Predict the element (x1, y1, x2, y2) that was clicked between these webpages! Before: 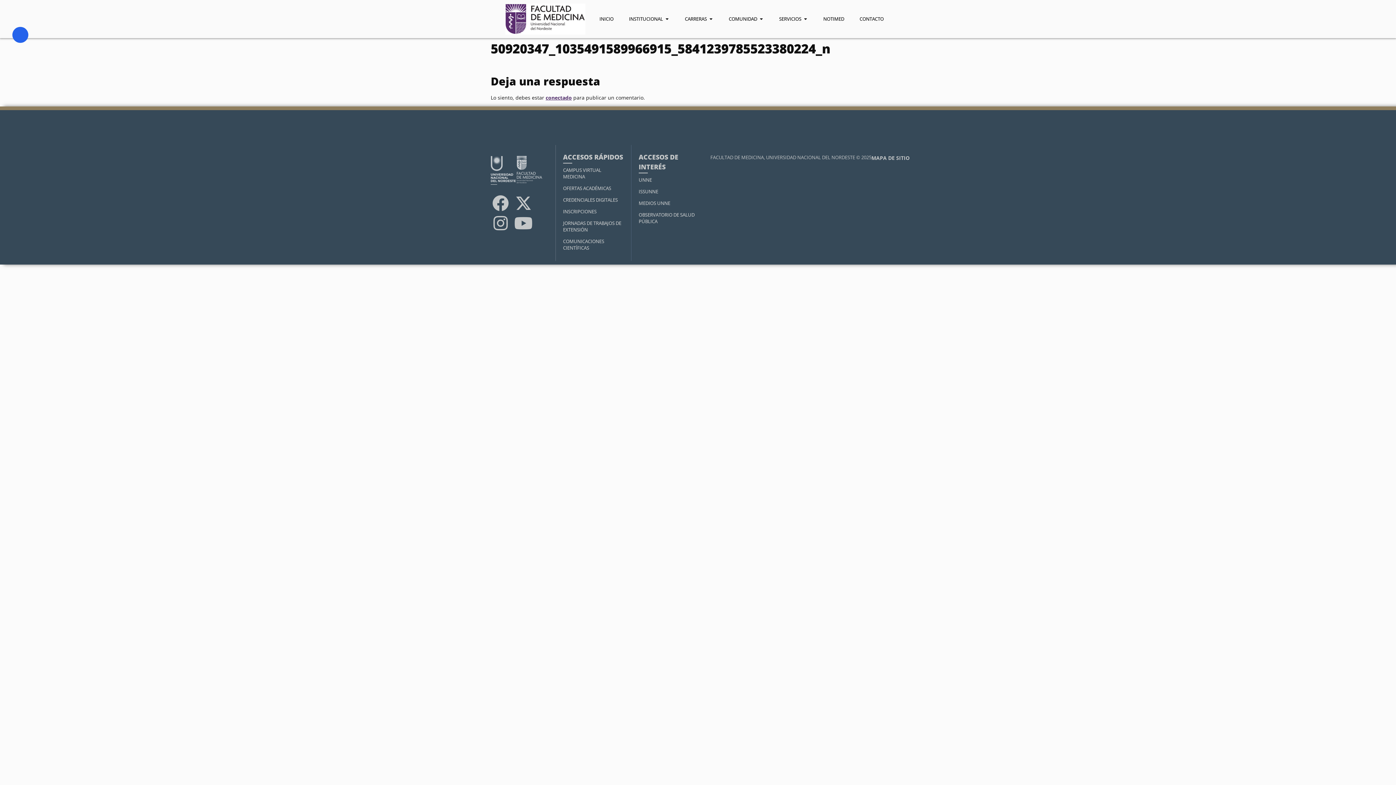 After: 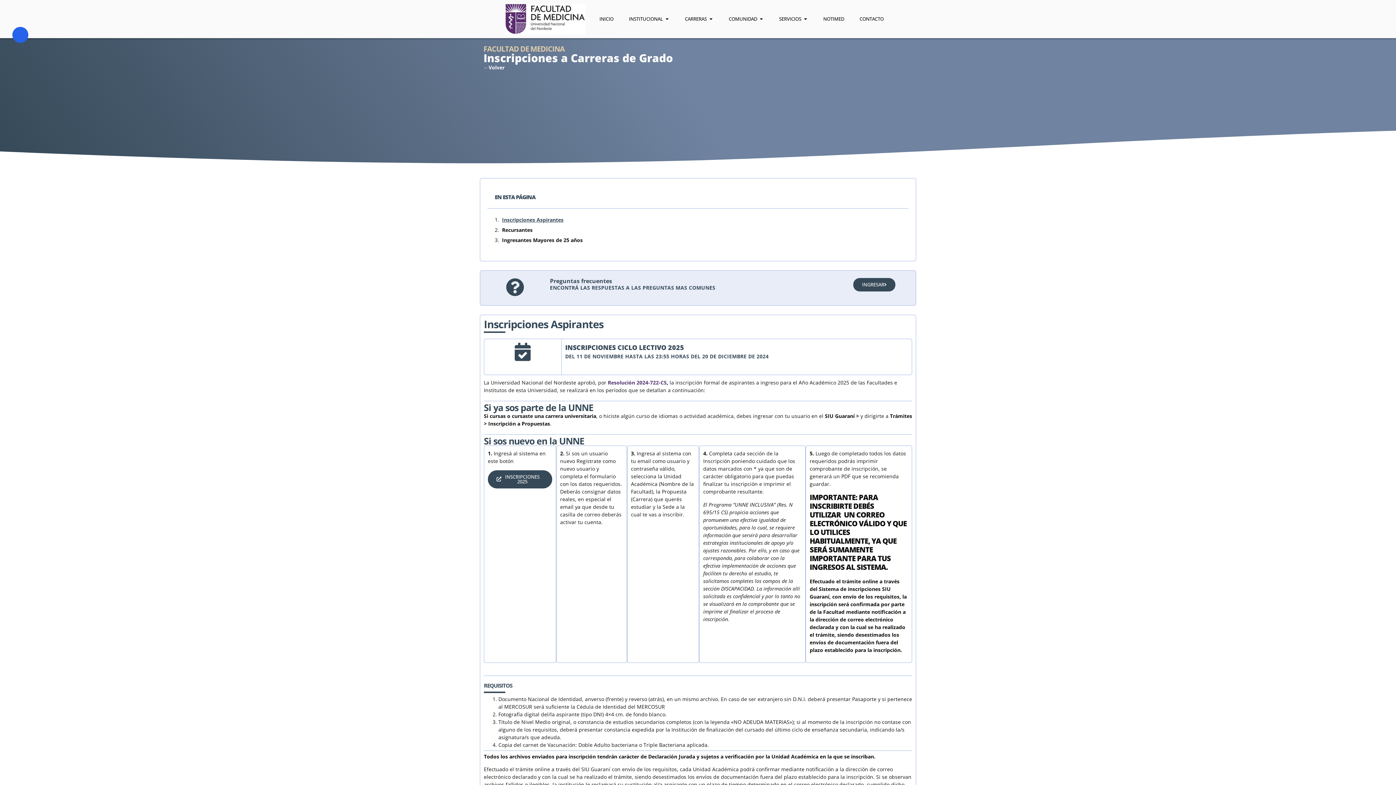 Action: bbox: (563, 205, 623, 217) label: INSCRIPCIONES